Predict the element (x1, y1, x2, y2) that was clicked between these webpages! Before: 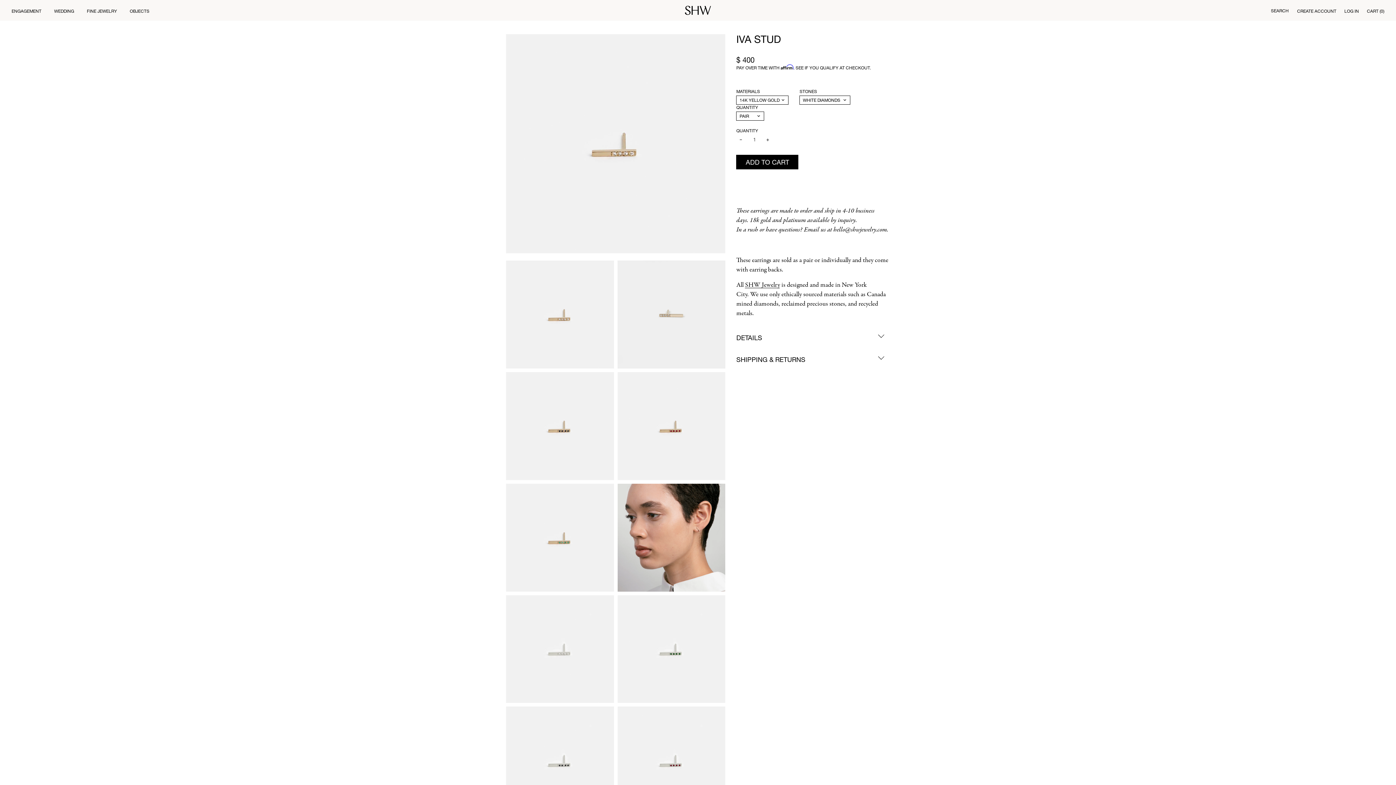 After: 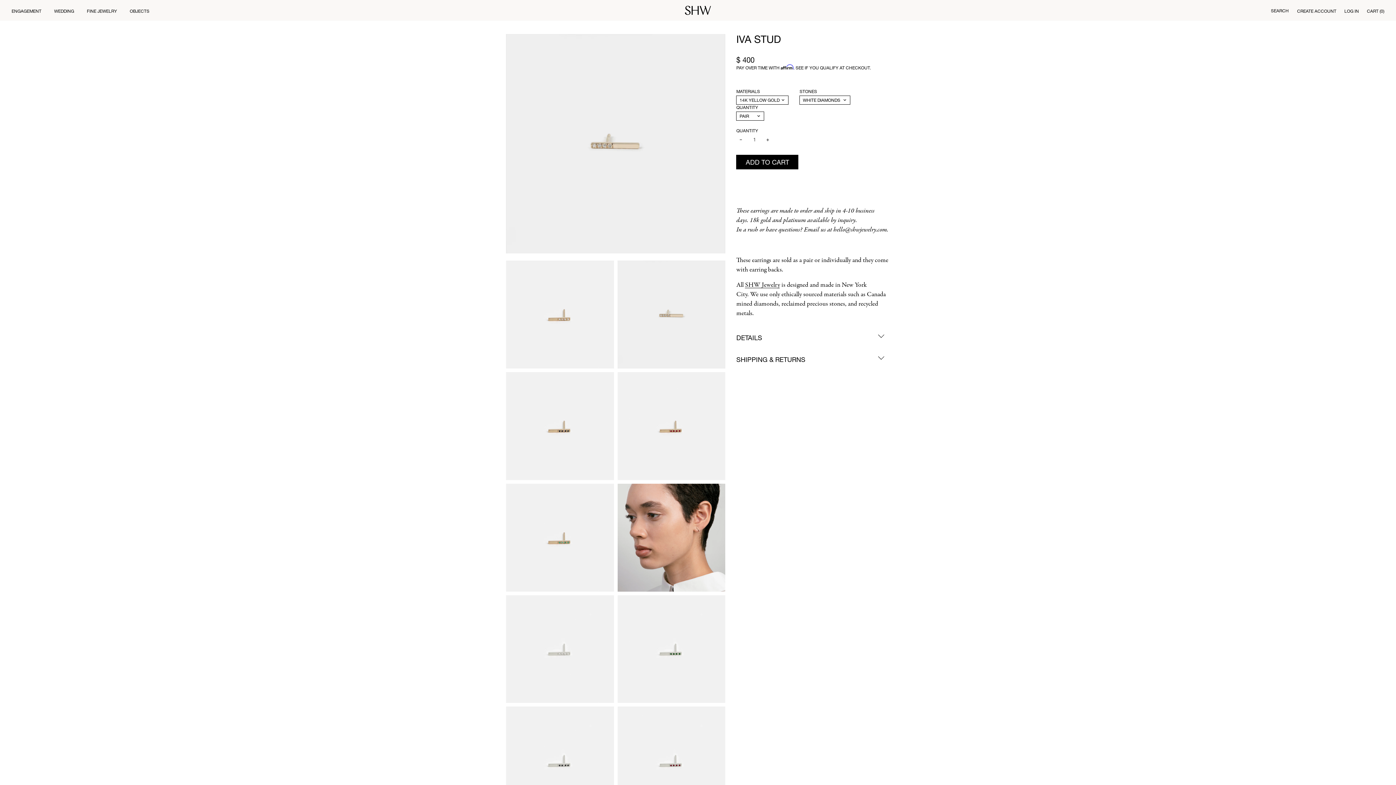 Action: bbox: (617, 260, 725, 368)